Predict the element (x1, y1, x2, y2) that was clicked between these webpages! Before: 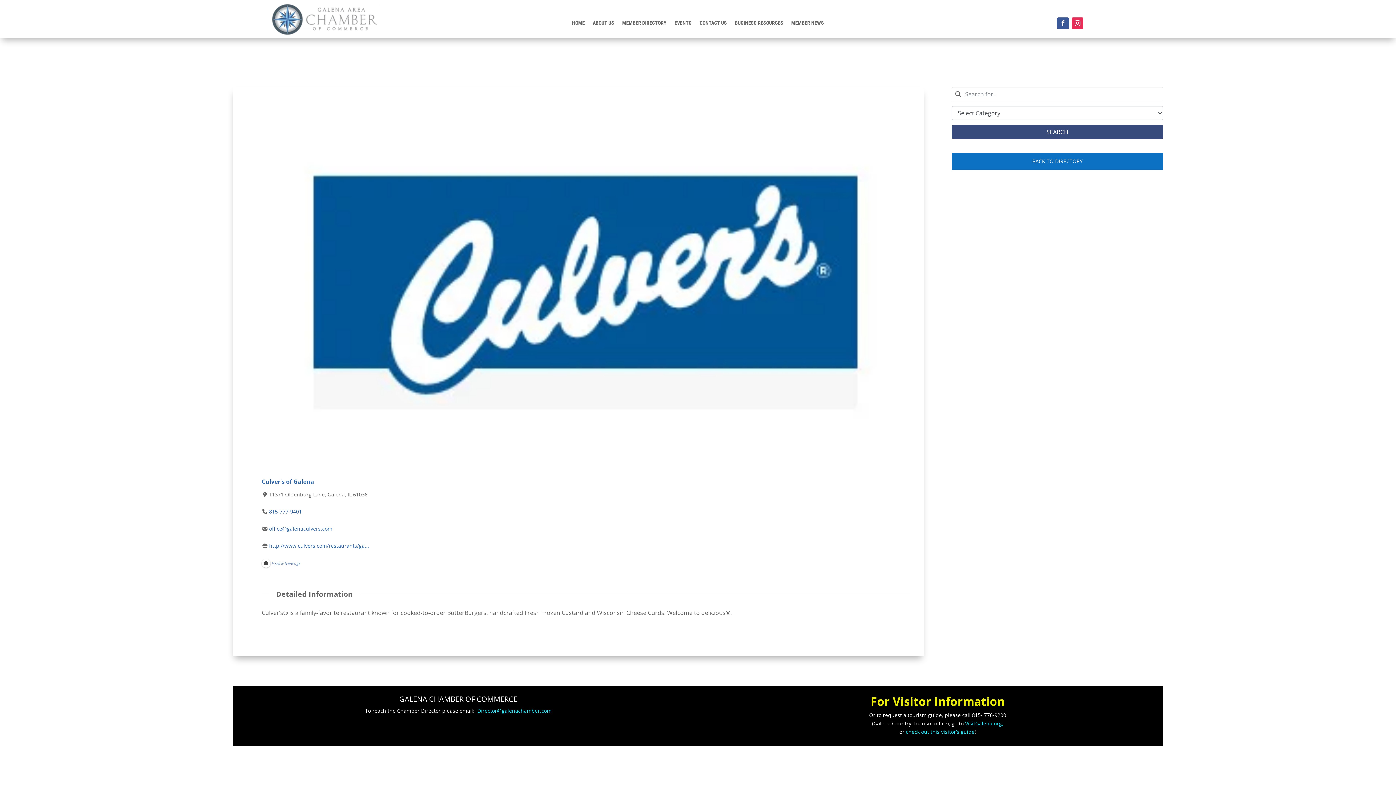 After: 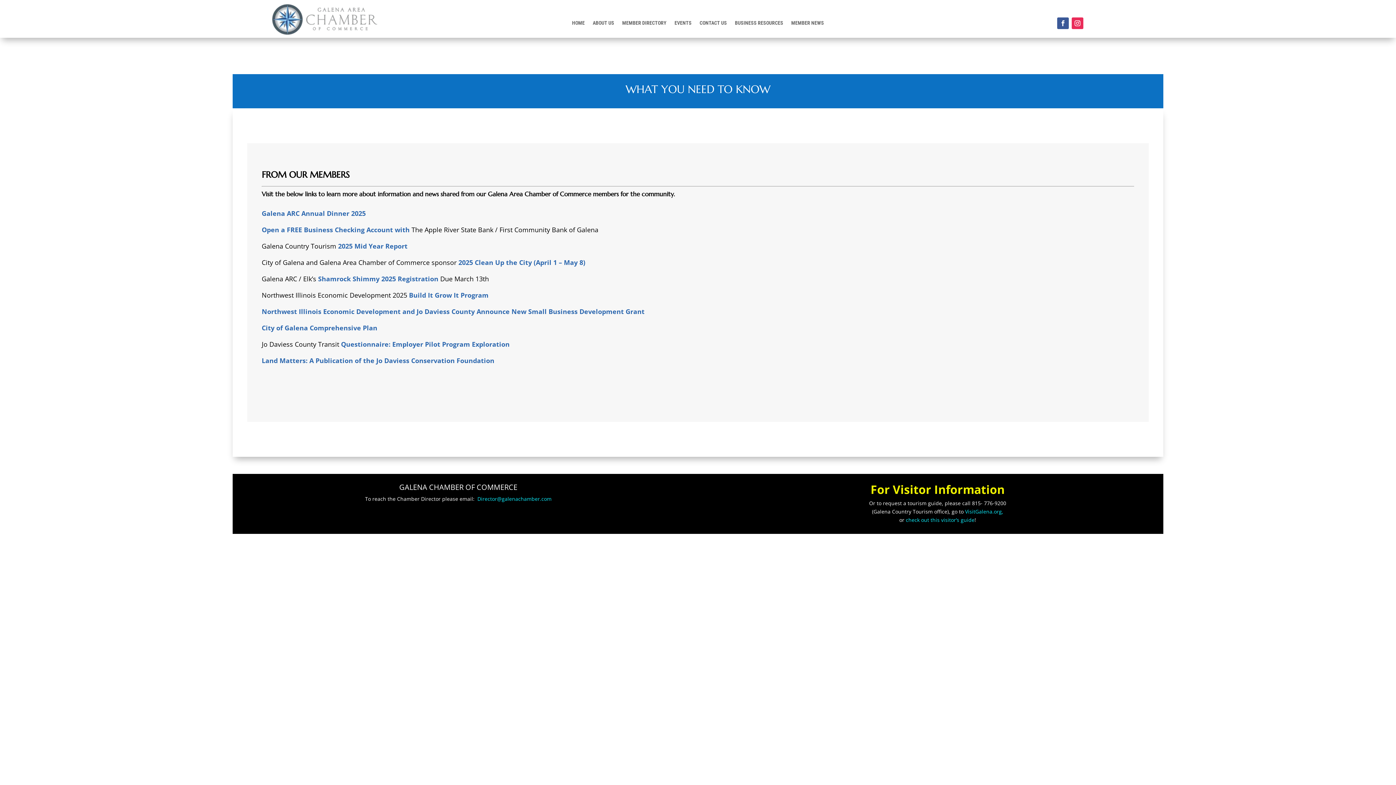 Action: label: MEMBER NEWS bbox: (791, 20, 824, 28)